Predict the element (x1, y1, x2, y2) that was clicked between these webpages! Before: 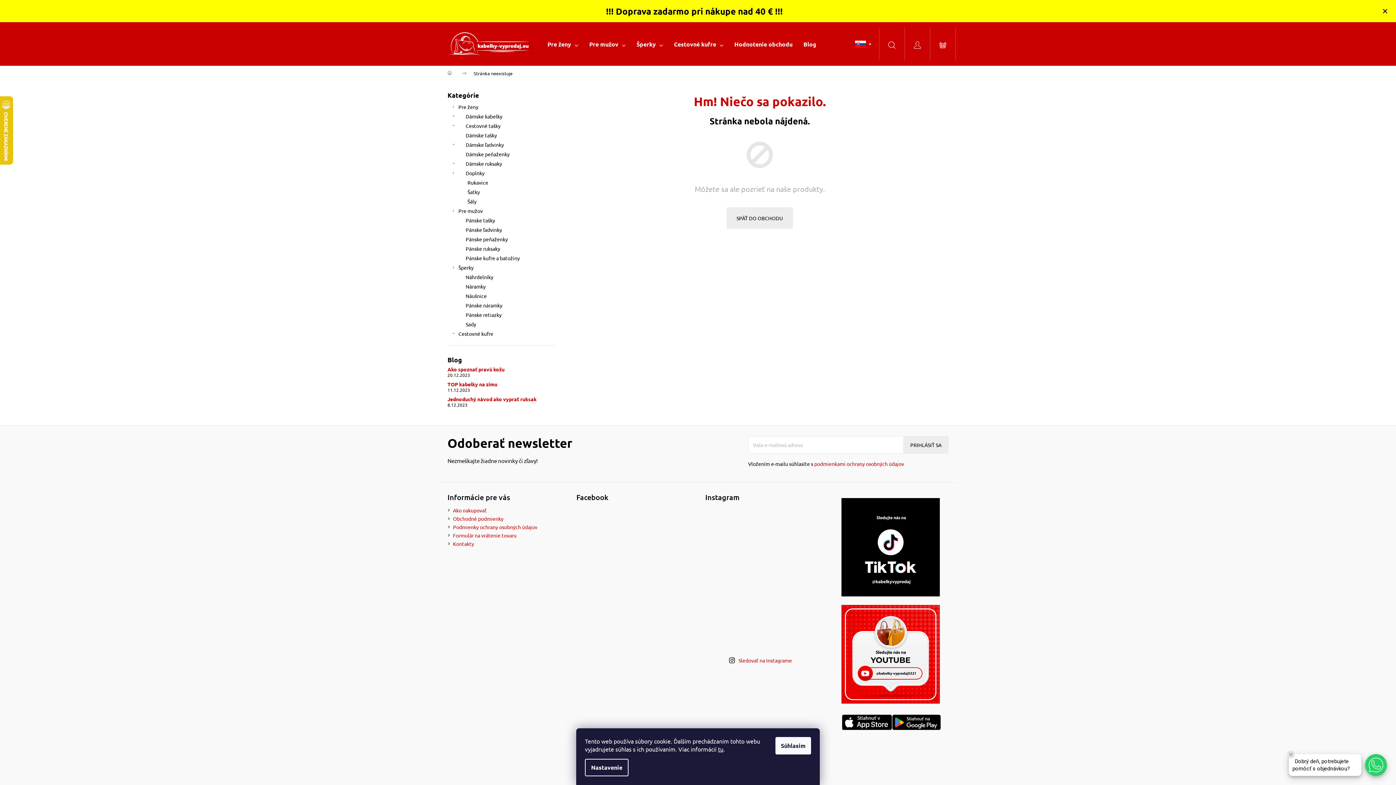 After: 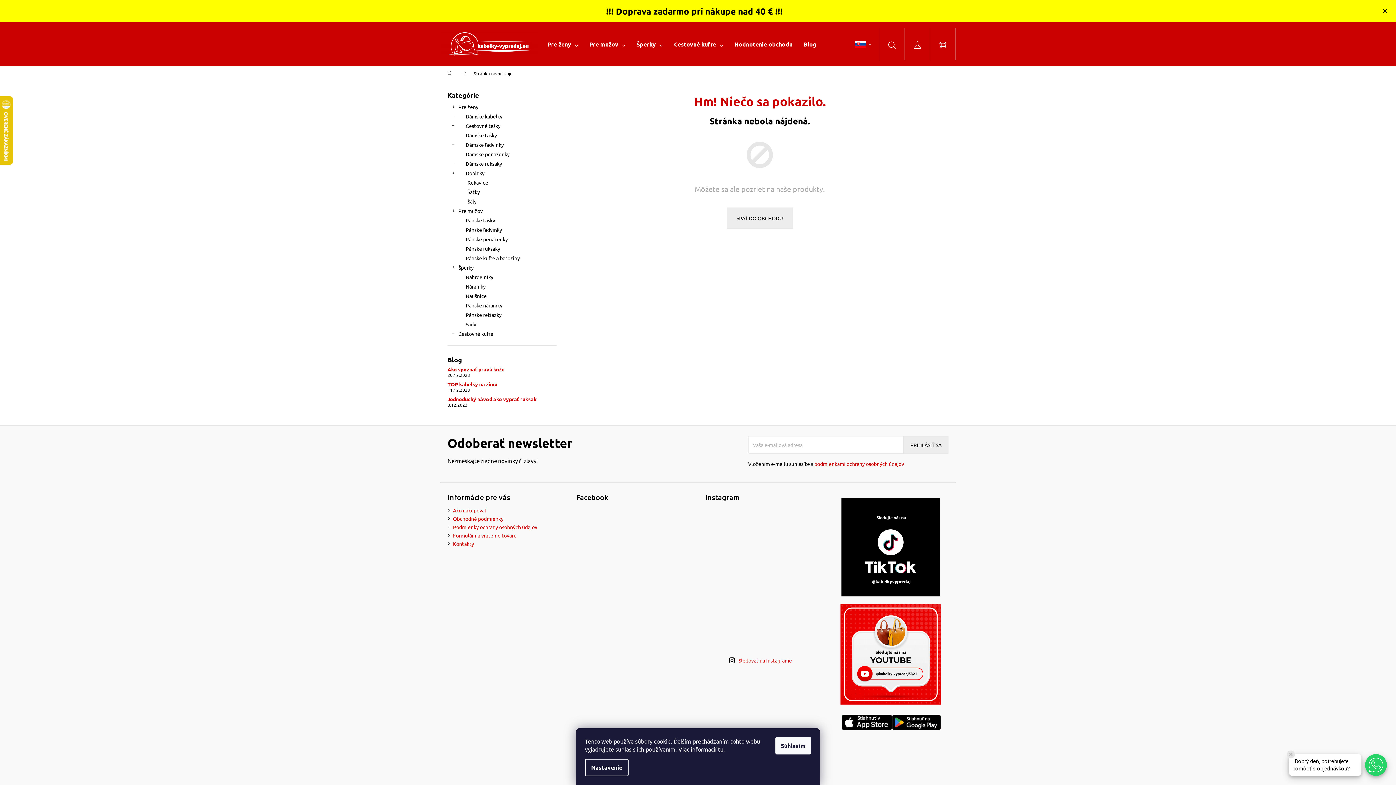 Action: bbox: (838, 600, 945, 707)